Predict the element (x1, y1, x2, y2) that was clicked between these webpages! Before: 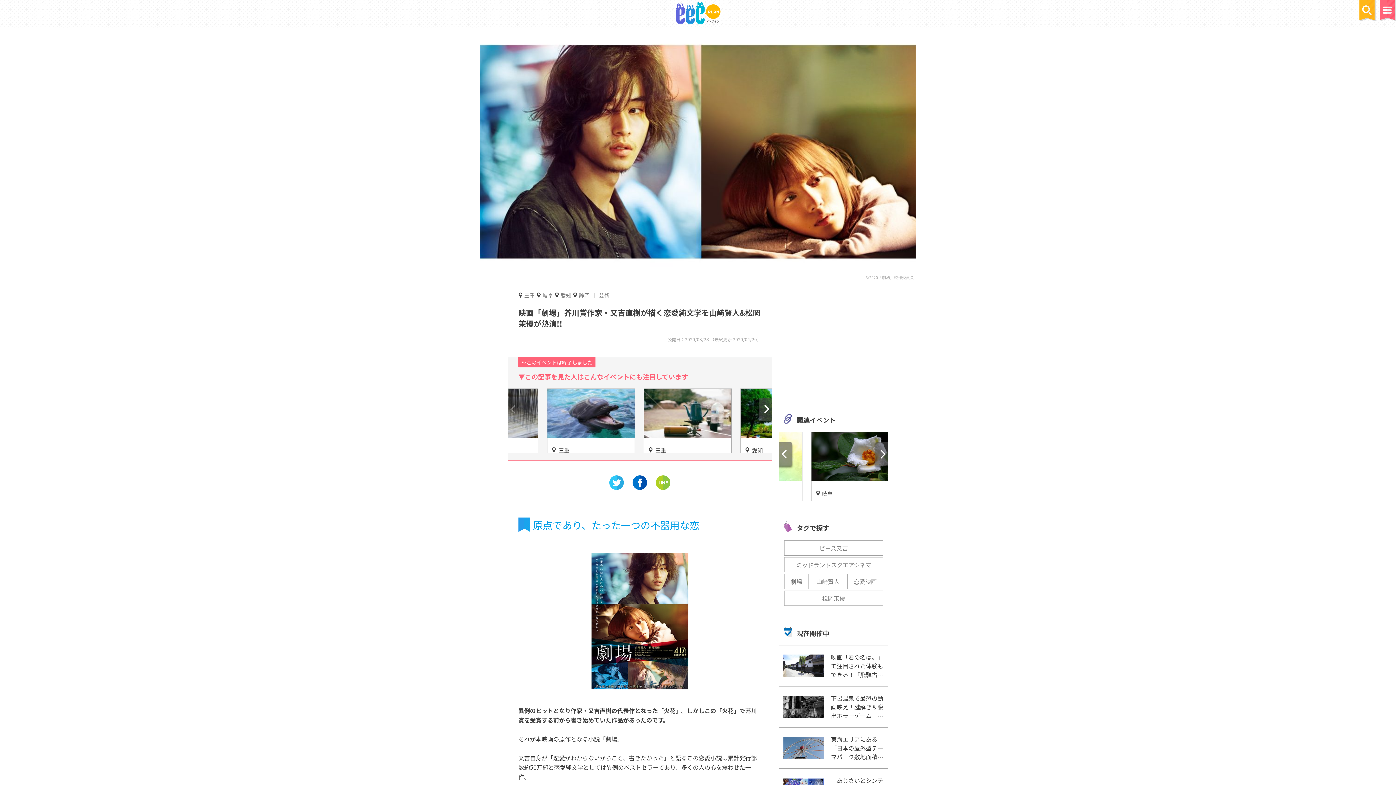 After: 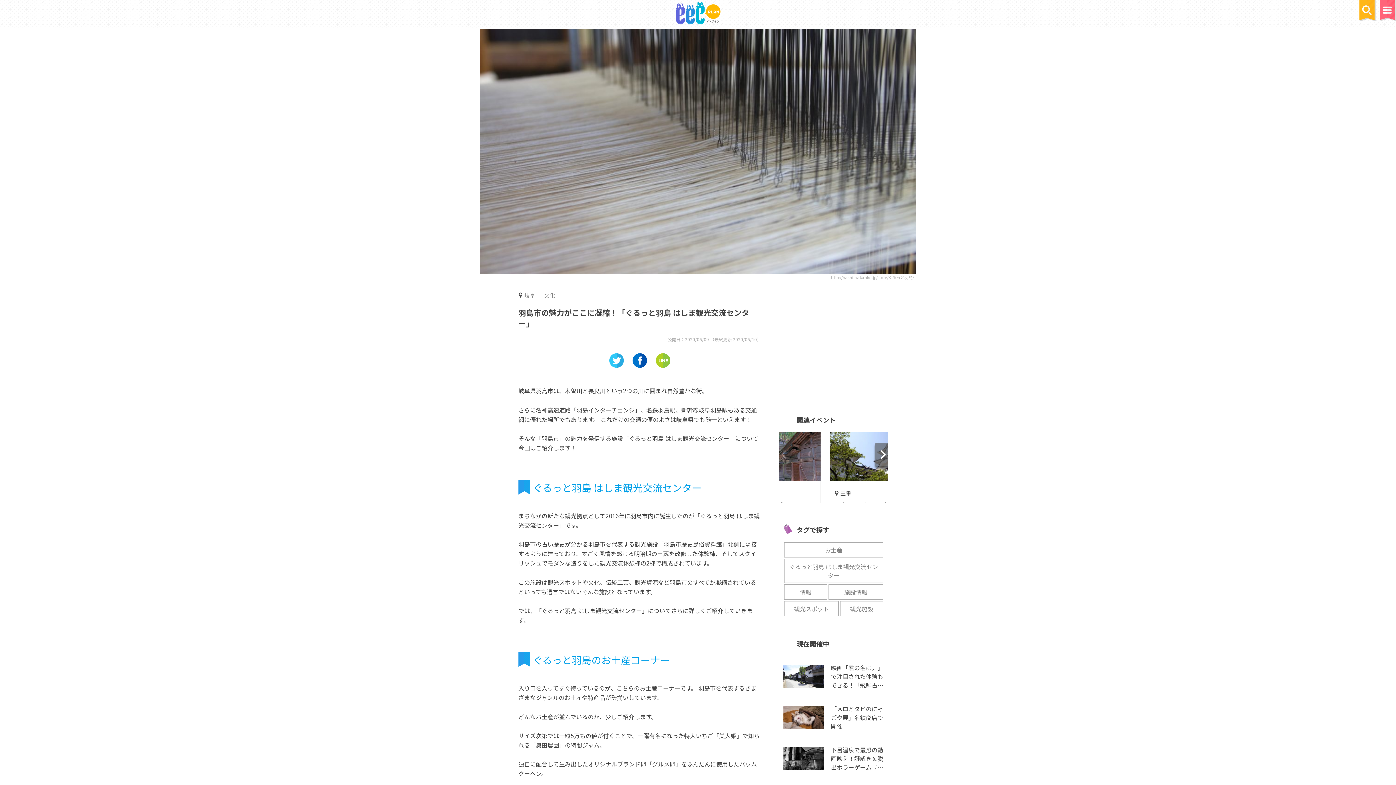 Action: bbox: (499, 389, 586, 500)